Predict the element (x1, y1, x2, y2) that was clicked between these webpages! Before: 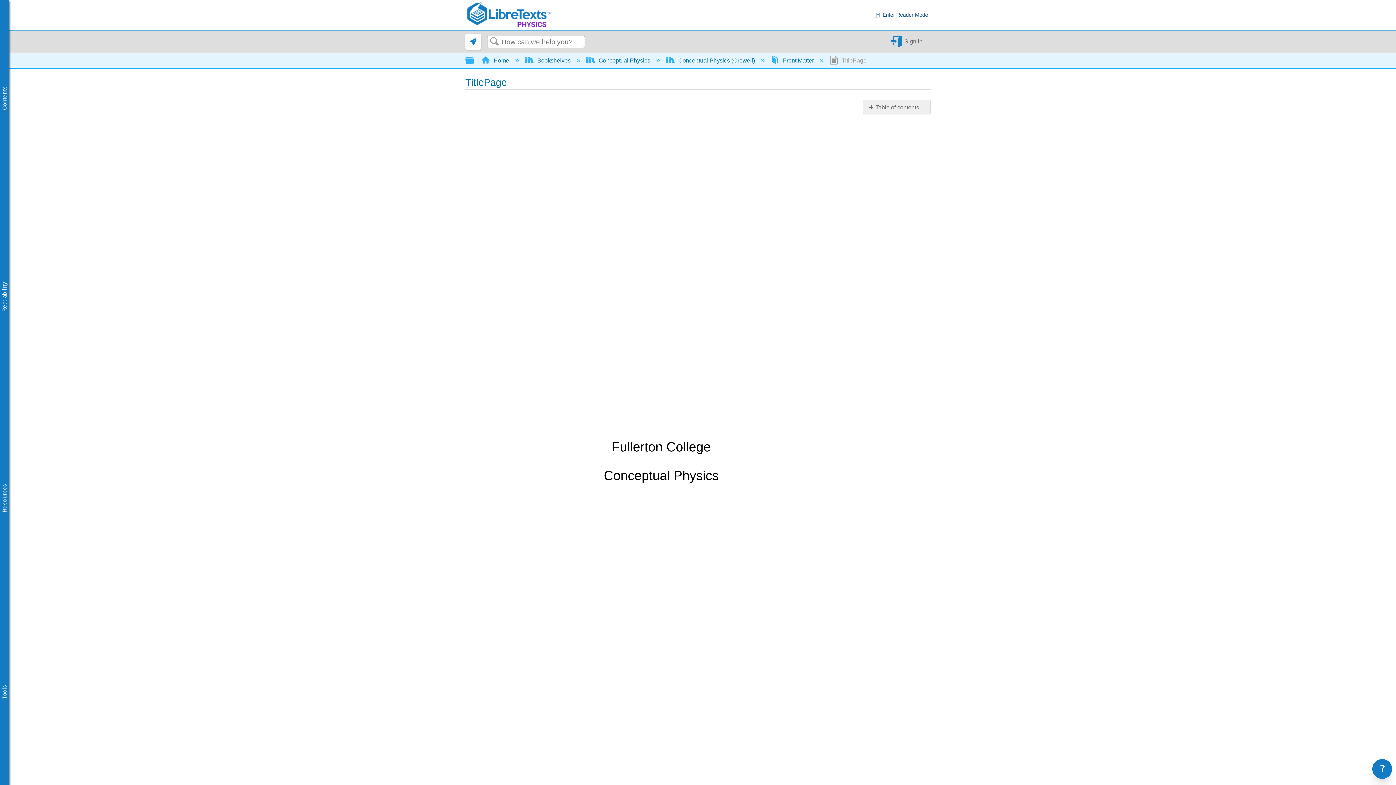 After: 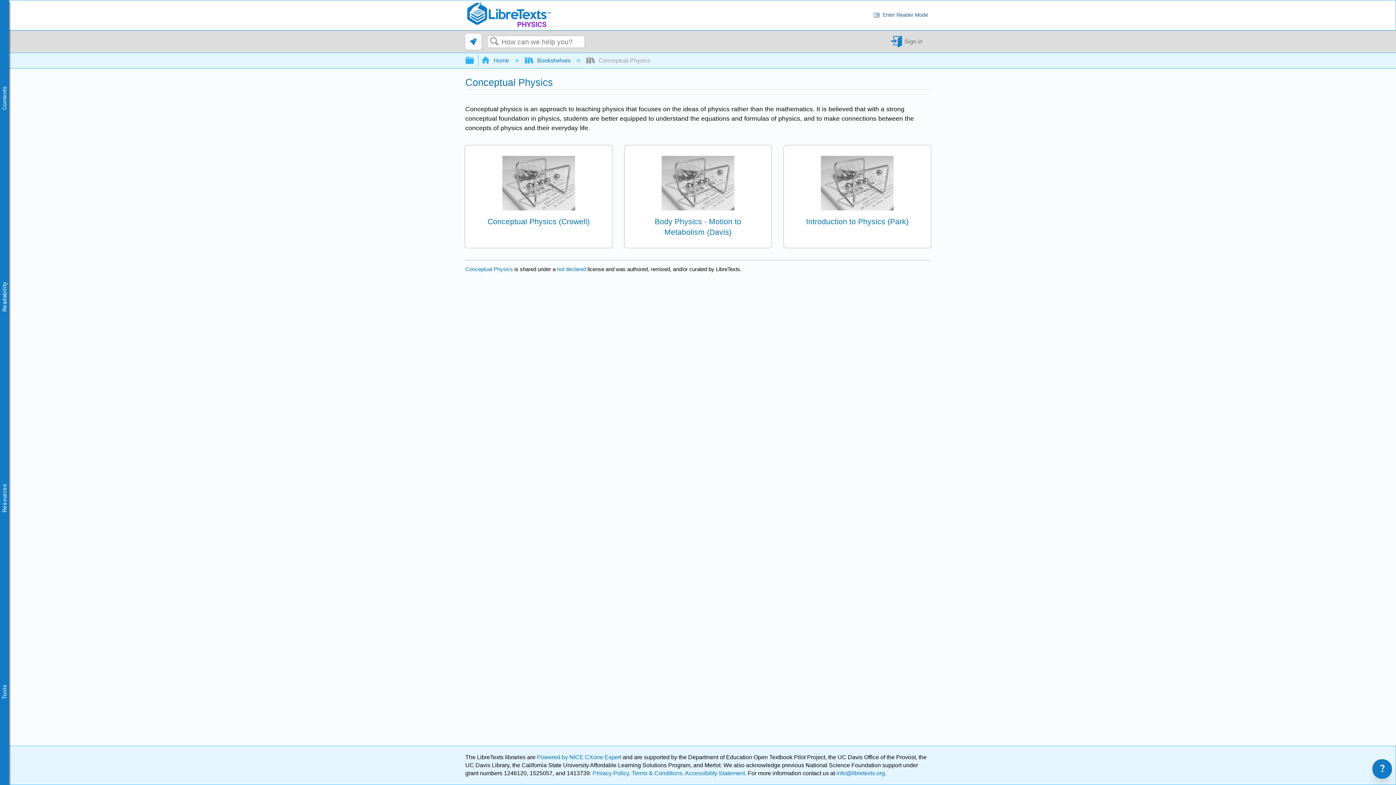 Action: bbox: (586, 57, 651, 63) label:  Conceptual Physics 